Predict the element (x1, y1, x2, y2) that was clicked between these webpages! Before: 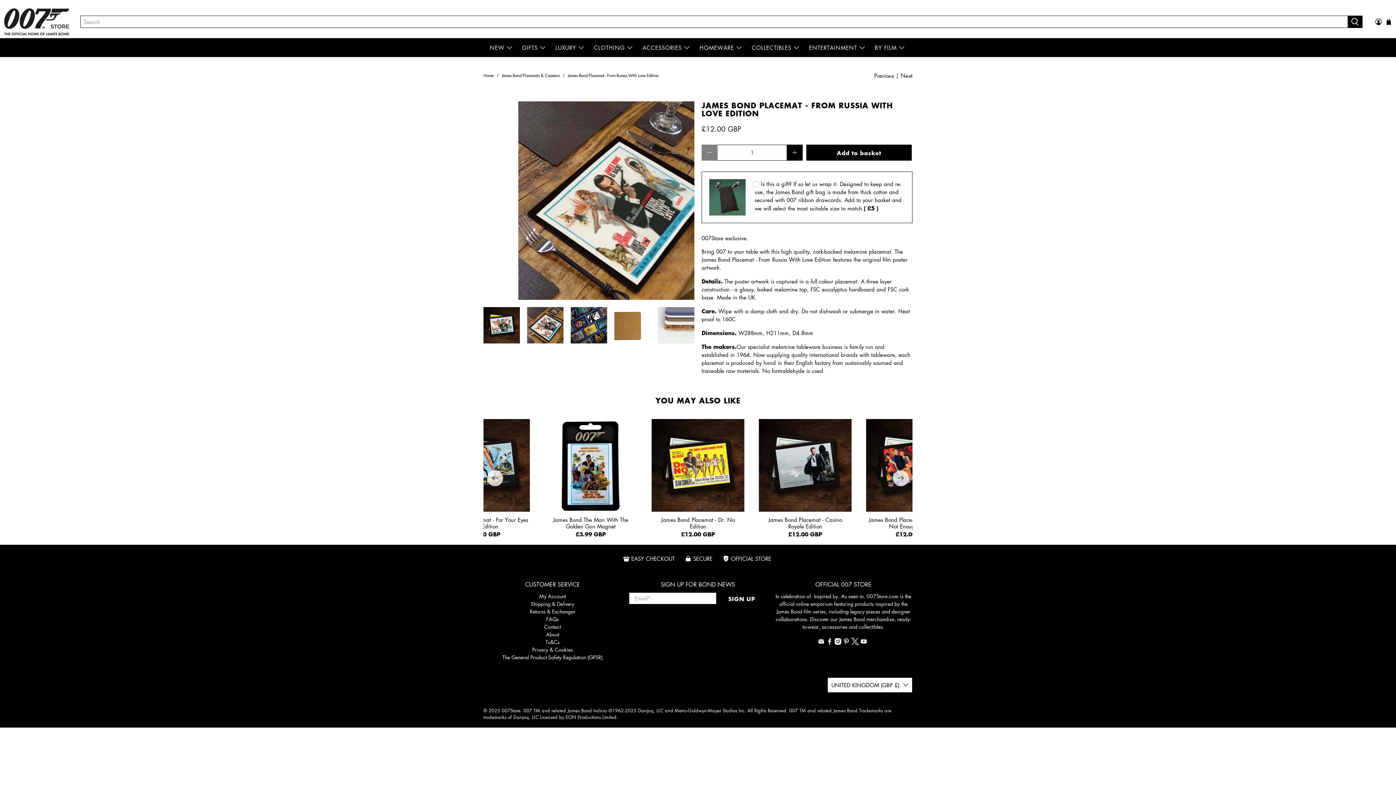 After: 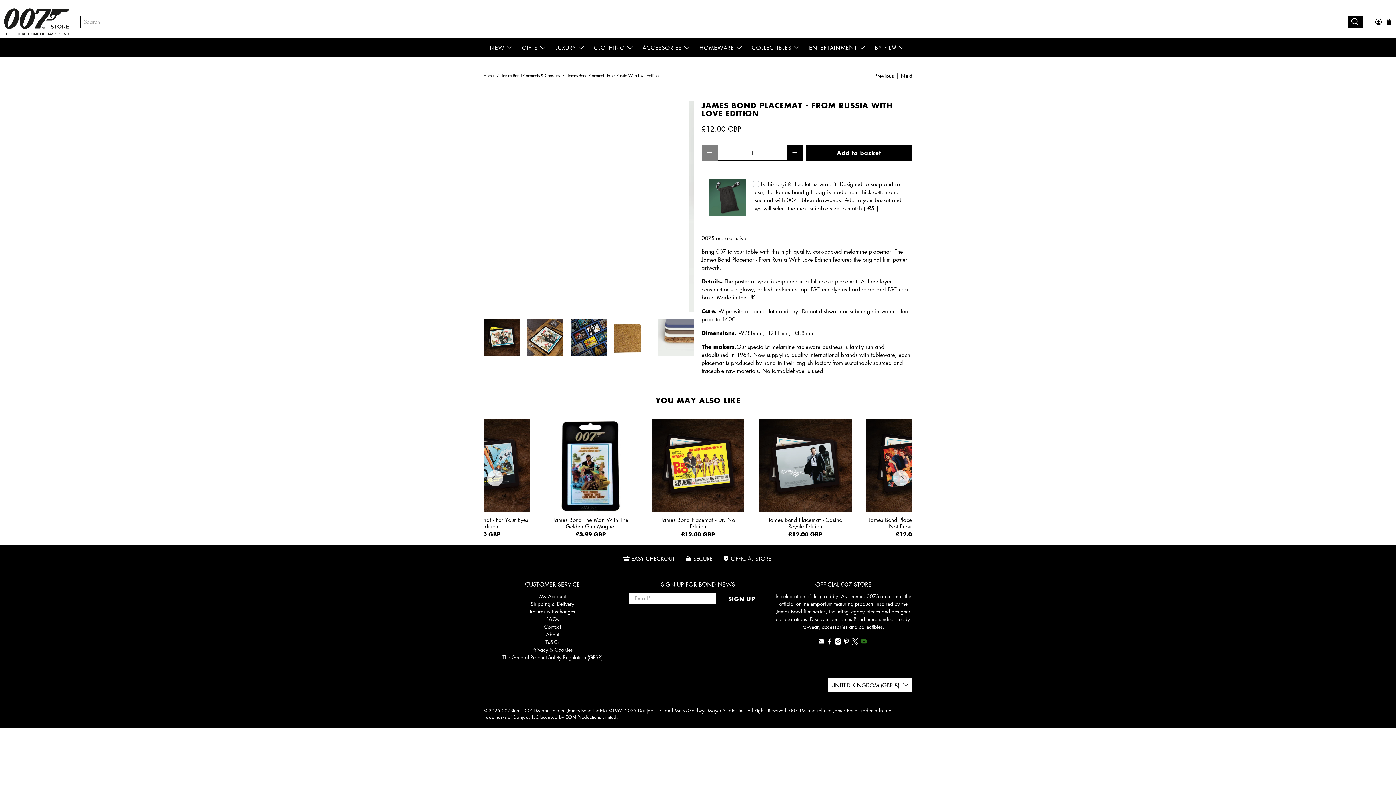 Action: bbox: (860, 639, 867, 646)